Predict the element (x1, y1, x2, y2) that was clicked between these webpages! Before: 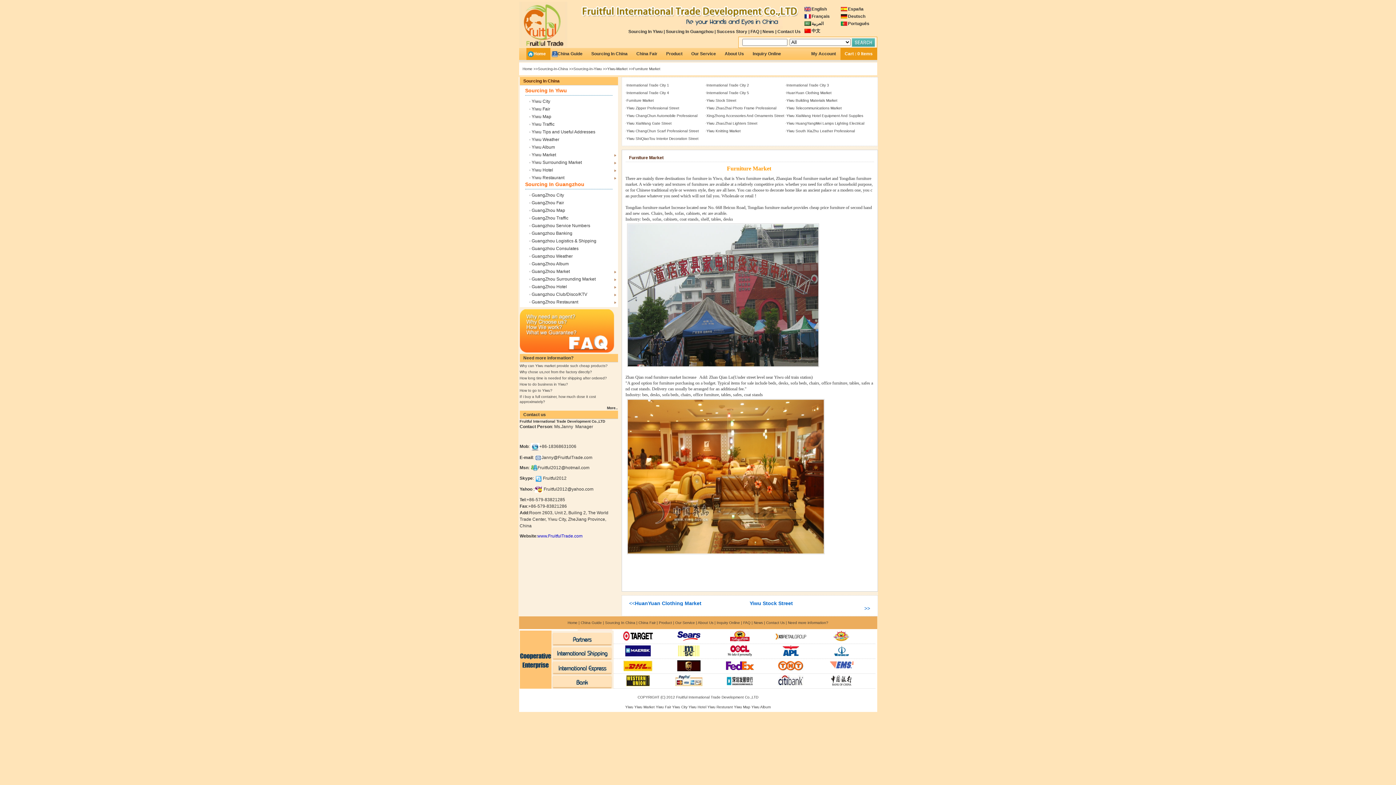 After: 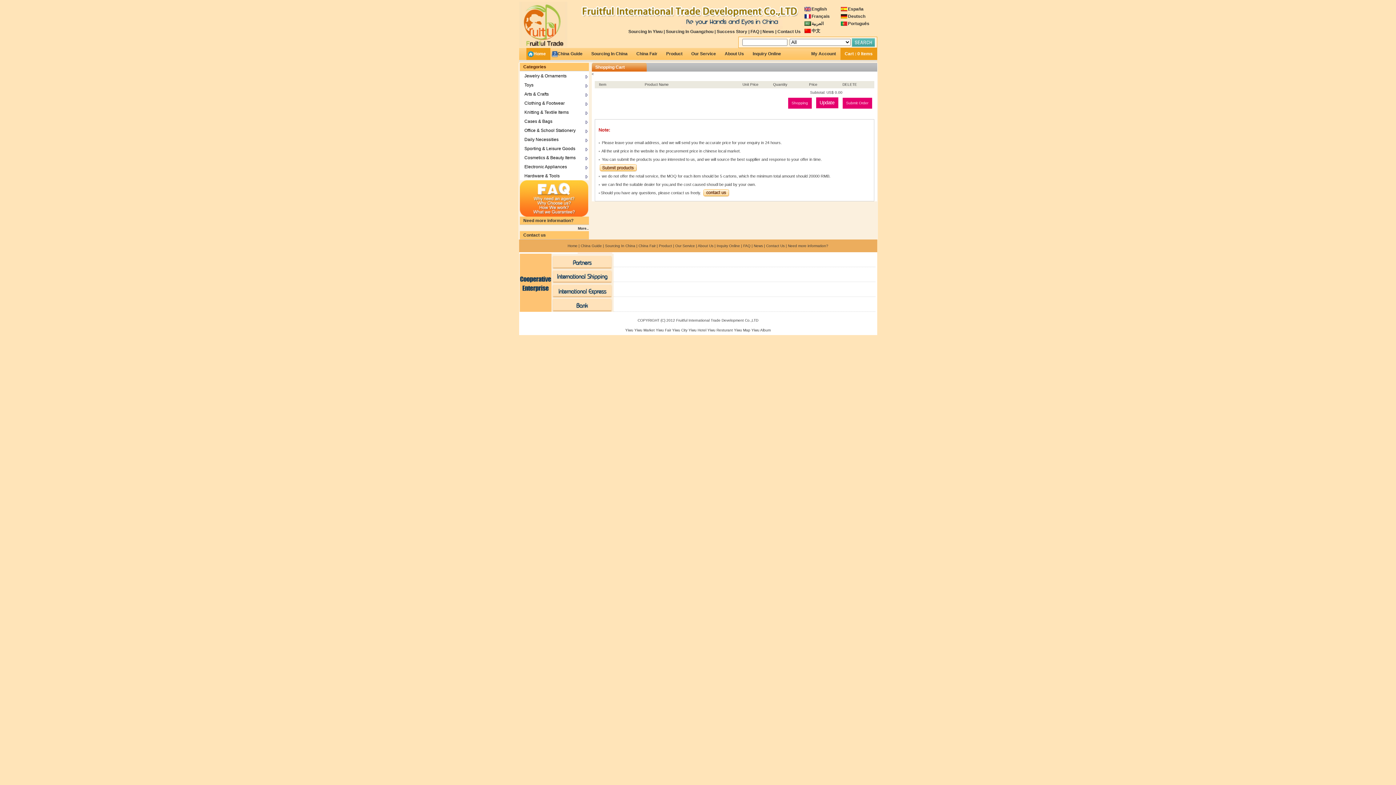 Action: label: Cart : 0 Items bbox: (840, 48, 877, 60)